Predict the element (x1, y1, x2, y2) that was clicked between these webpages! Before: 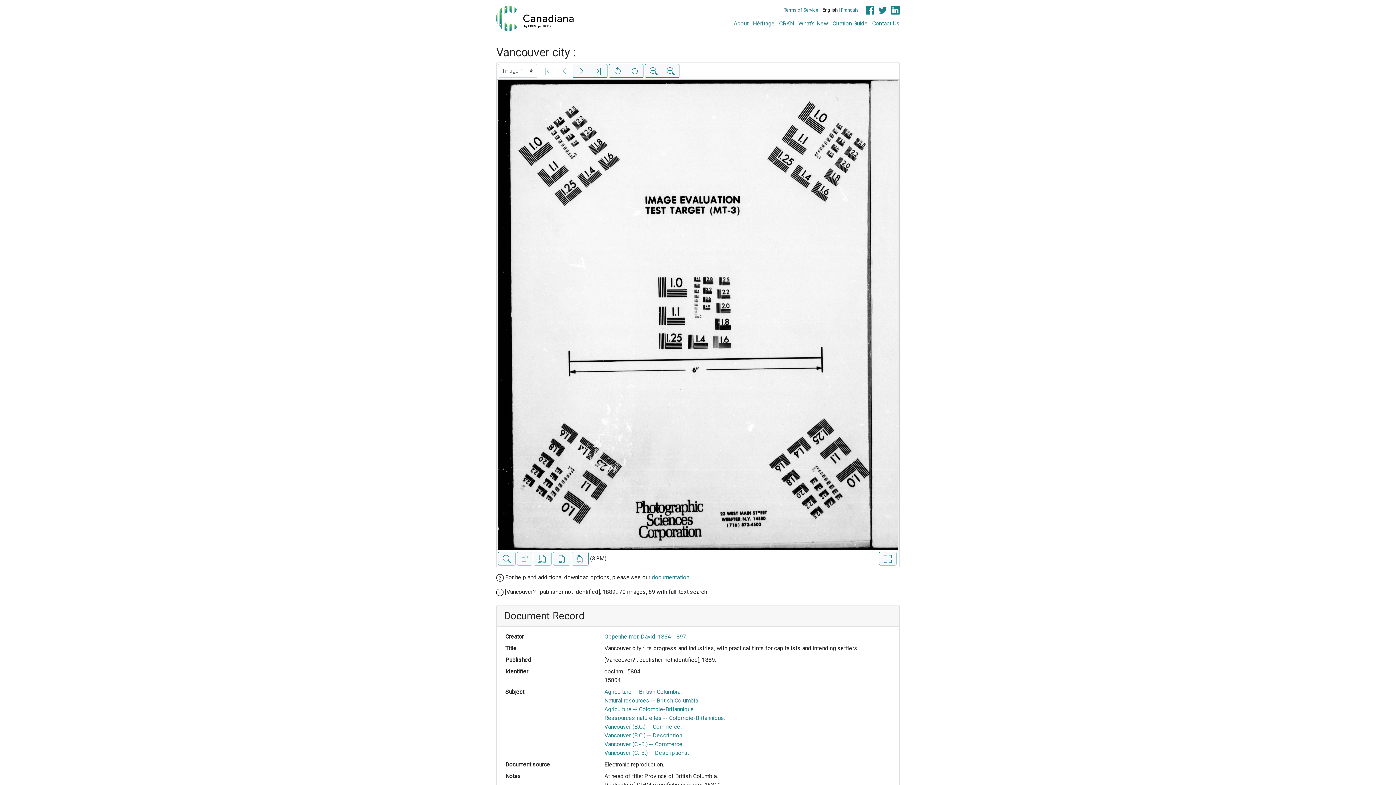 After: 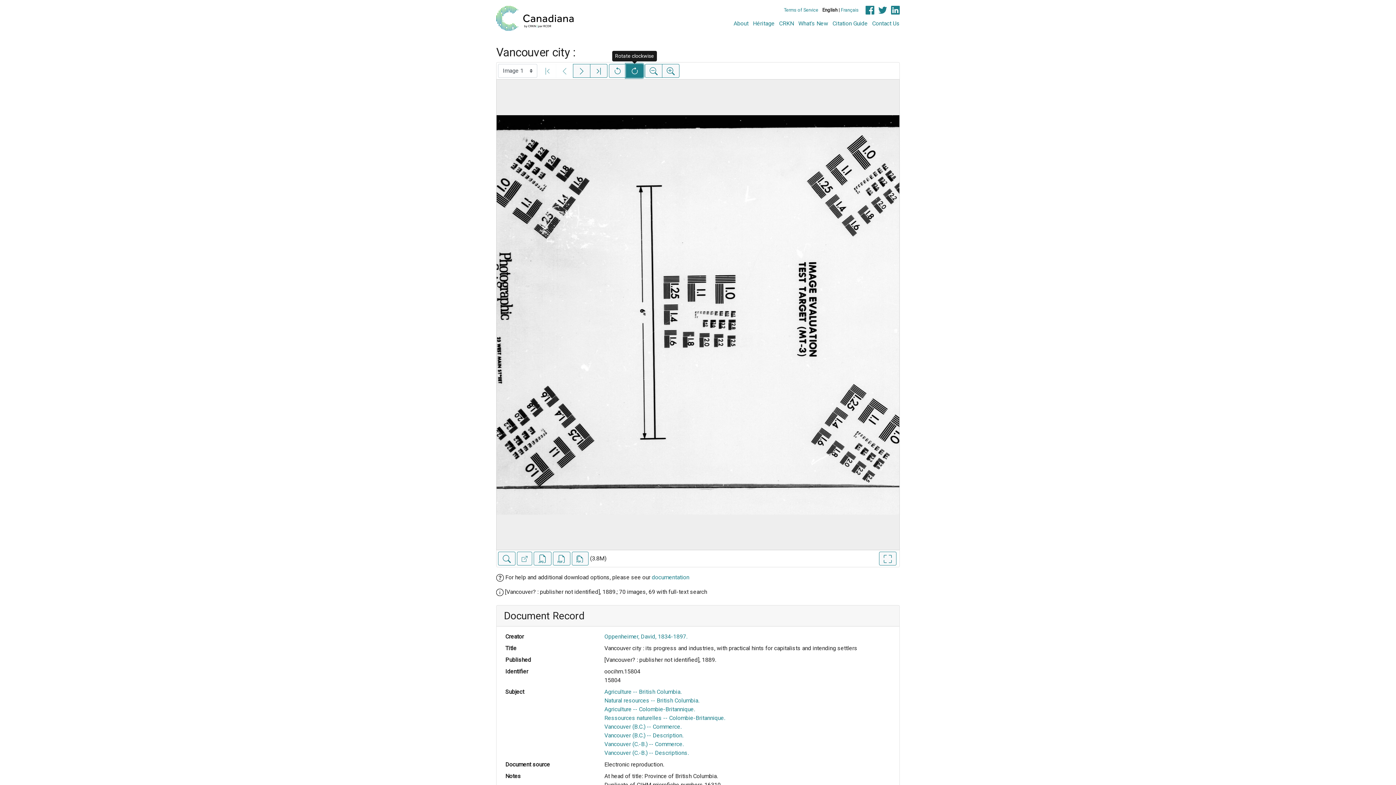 Action: label: Rotate clockwise bbox: (626, 64, 643, 77)